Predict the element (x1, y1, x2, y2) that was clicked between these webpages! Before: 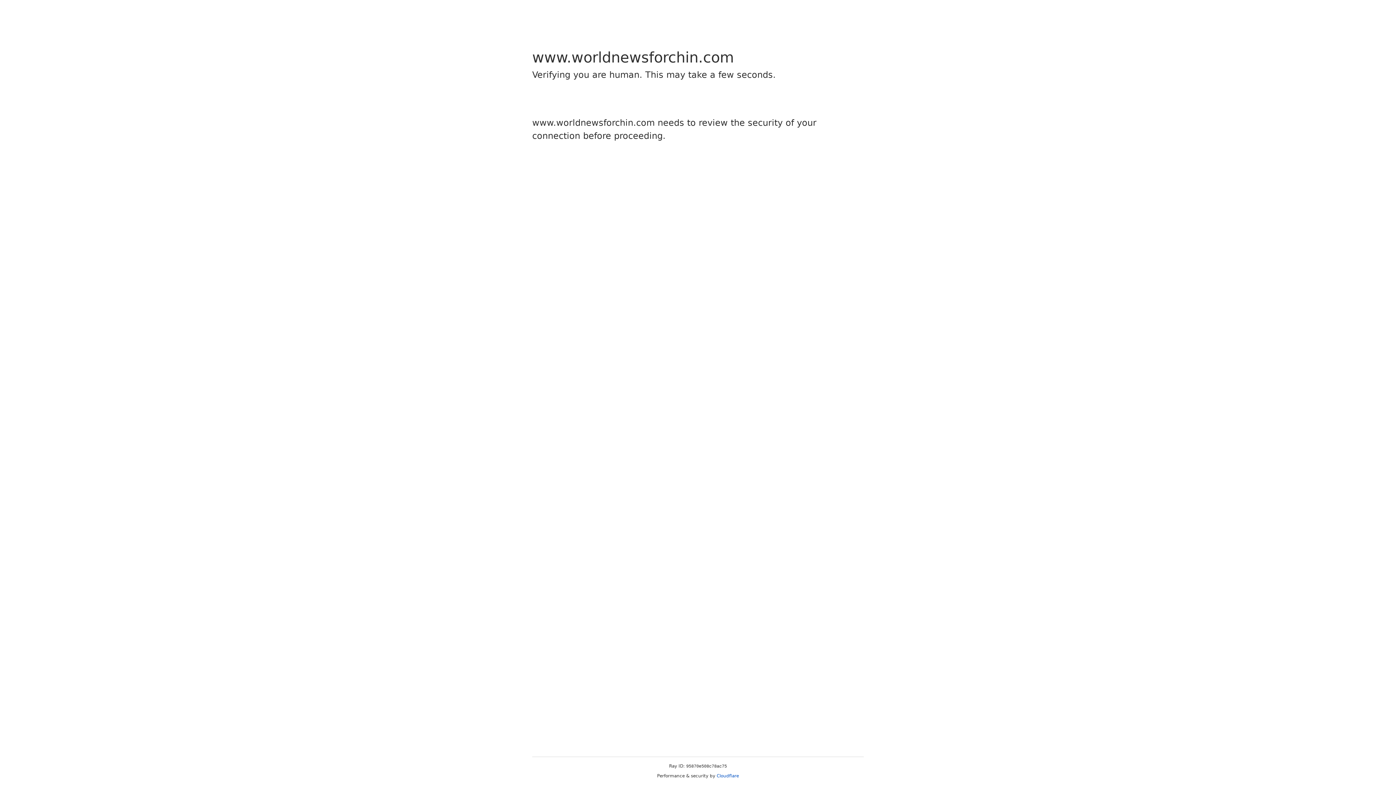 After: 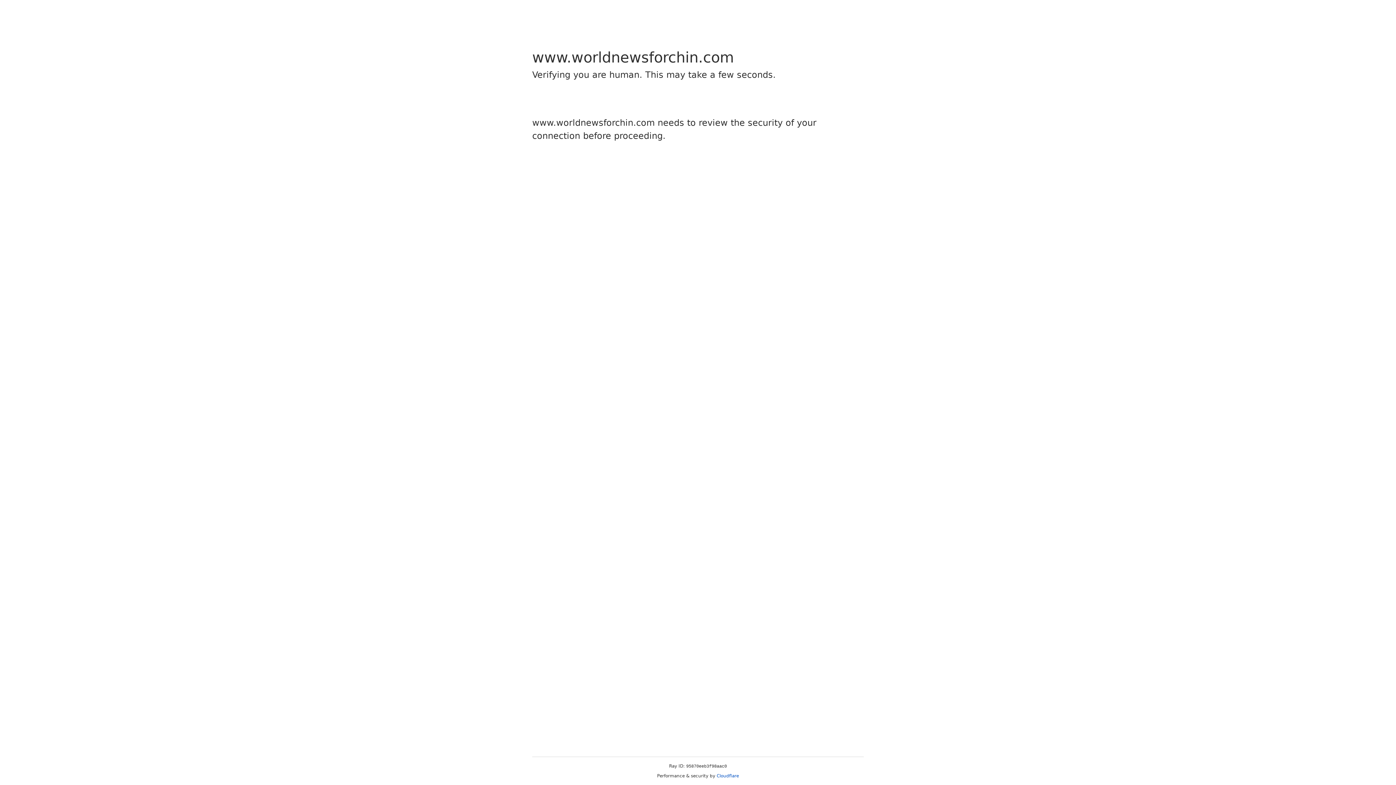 Action: label: Cloudflare bbox: (716, 773, 739, 778)